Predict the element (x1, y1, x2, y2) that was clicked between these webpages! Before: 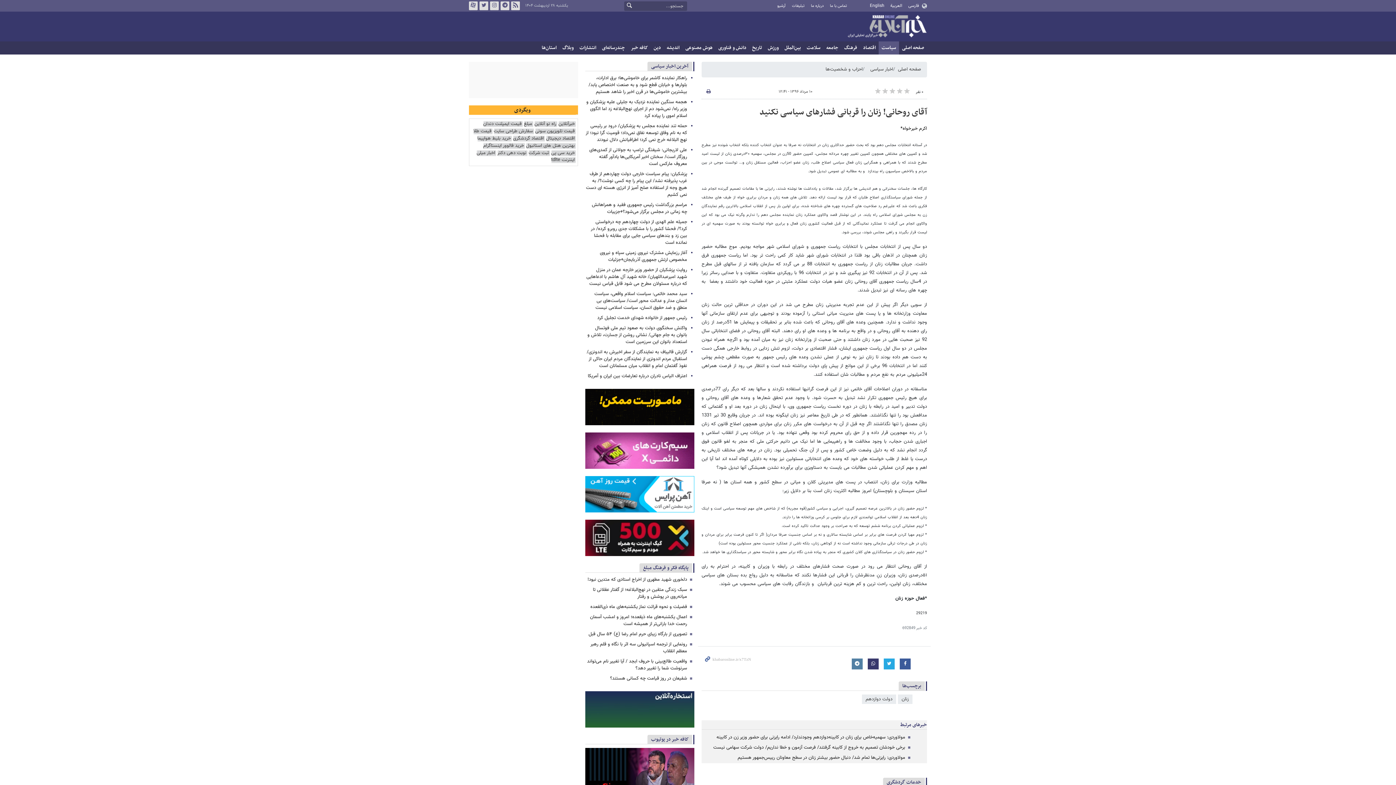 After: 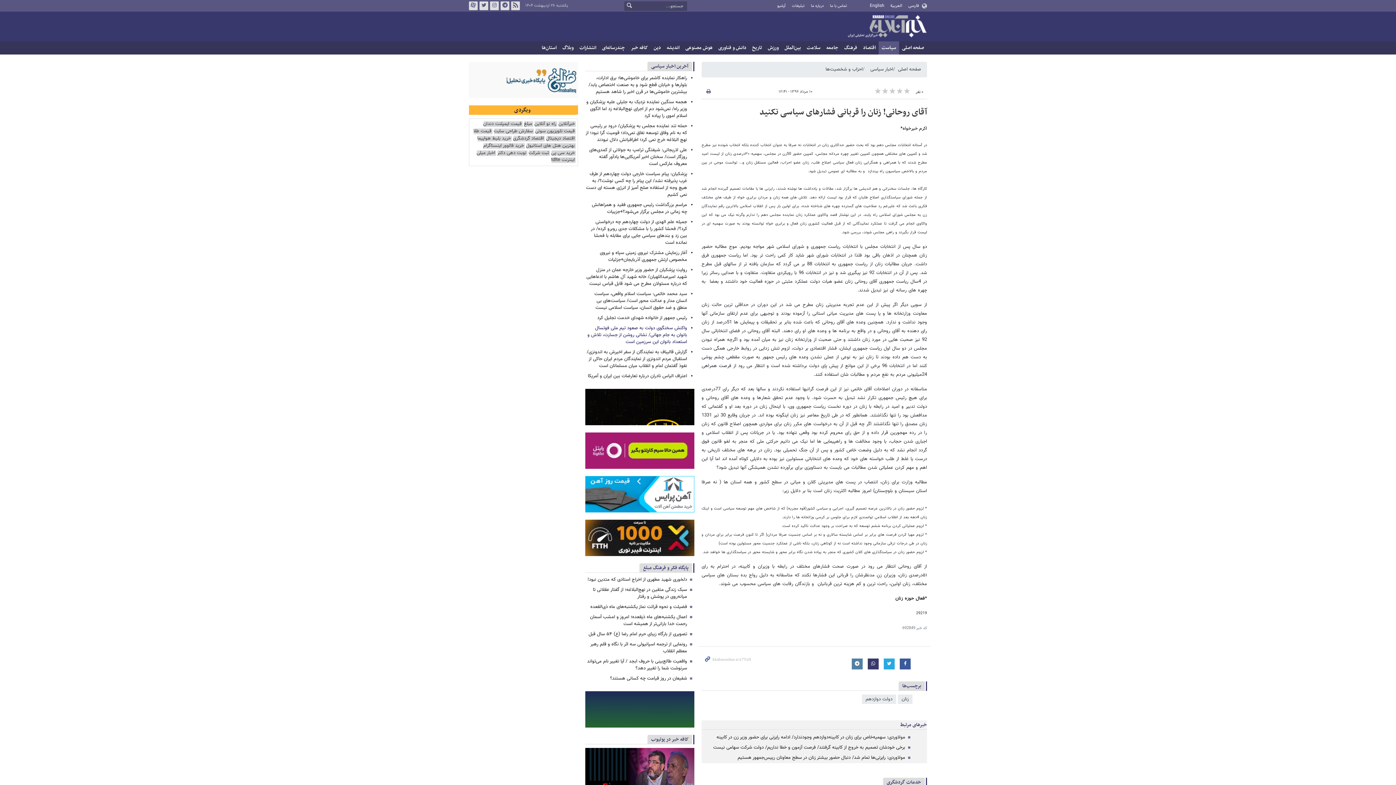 Action: label: واکنش سخنگوی دولت به صعود تیم ملی فوتسال بانوان به جام جهانی/ نشانی روشن از جسارت، تلاش و استعداد بانوان این سرزمین است bbox: (587, 324, 687, 345)